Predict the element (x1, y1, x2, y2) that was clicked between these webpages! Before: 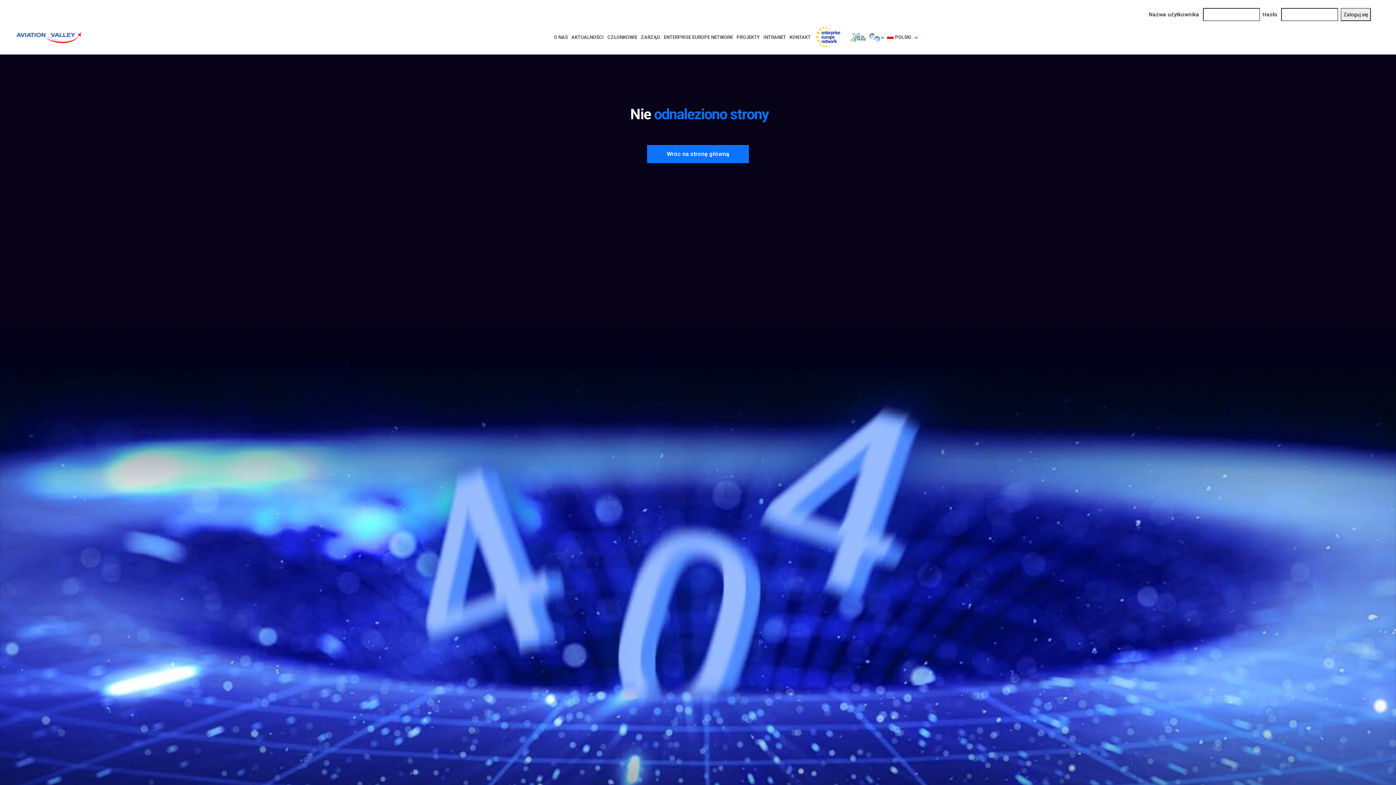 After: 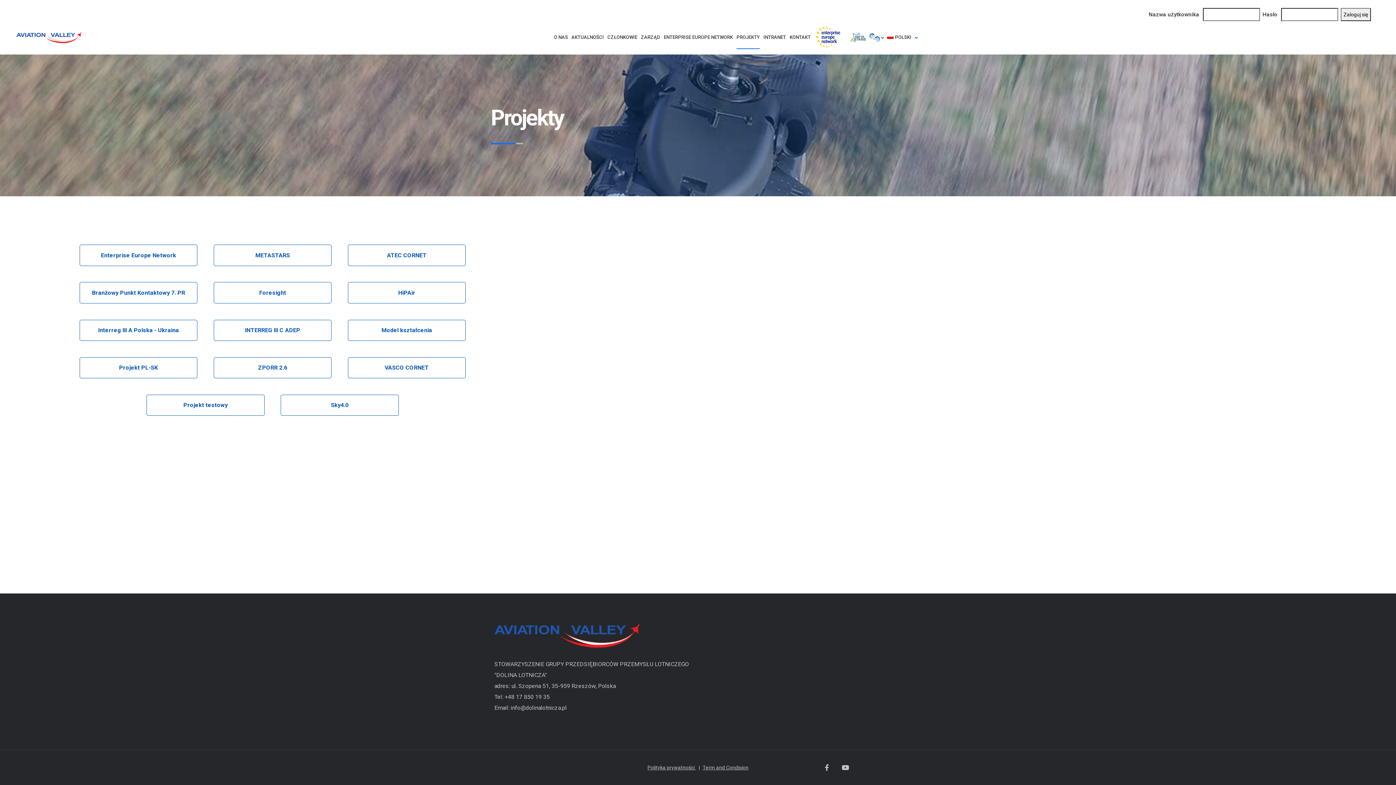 Action: bbox: (736, 25, 760, 49) label: PROJEKTY